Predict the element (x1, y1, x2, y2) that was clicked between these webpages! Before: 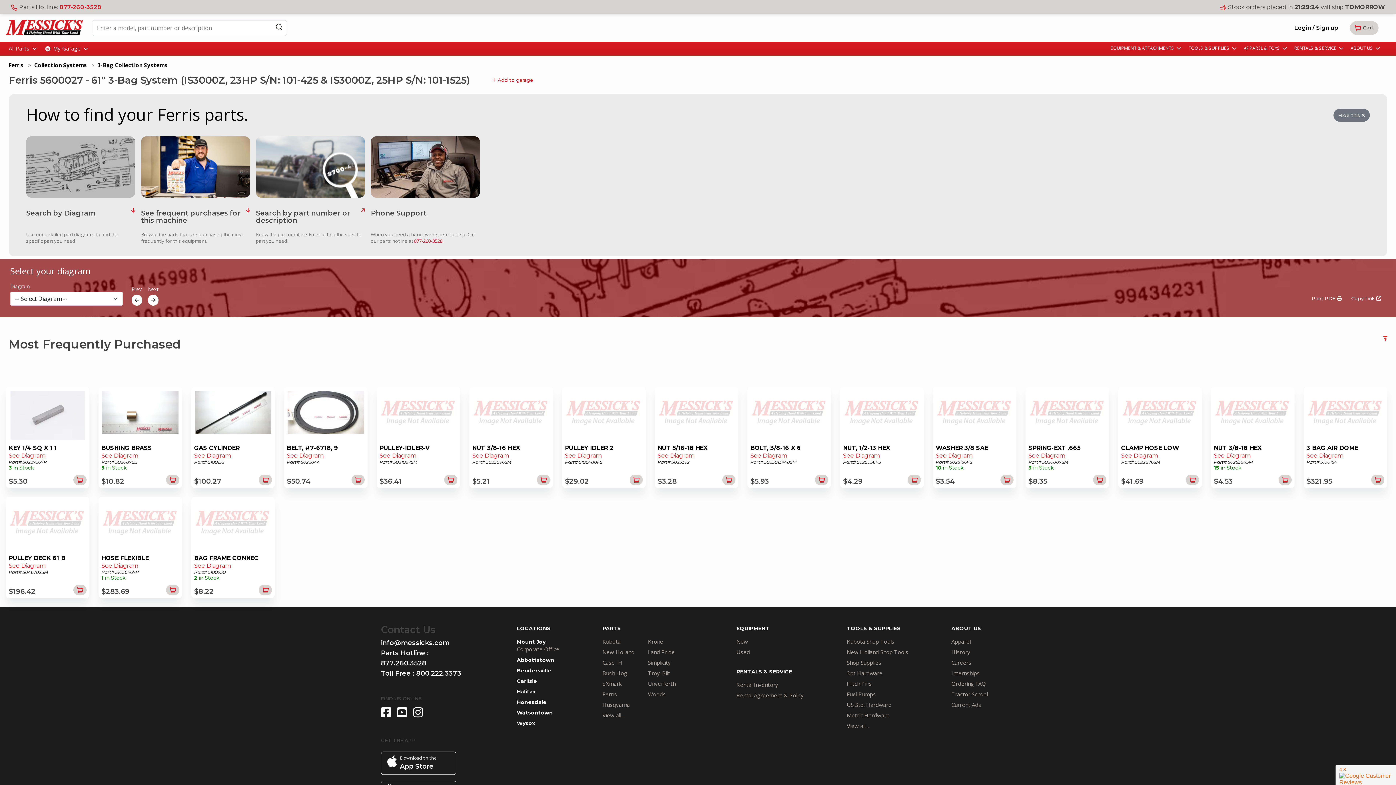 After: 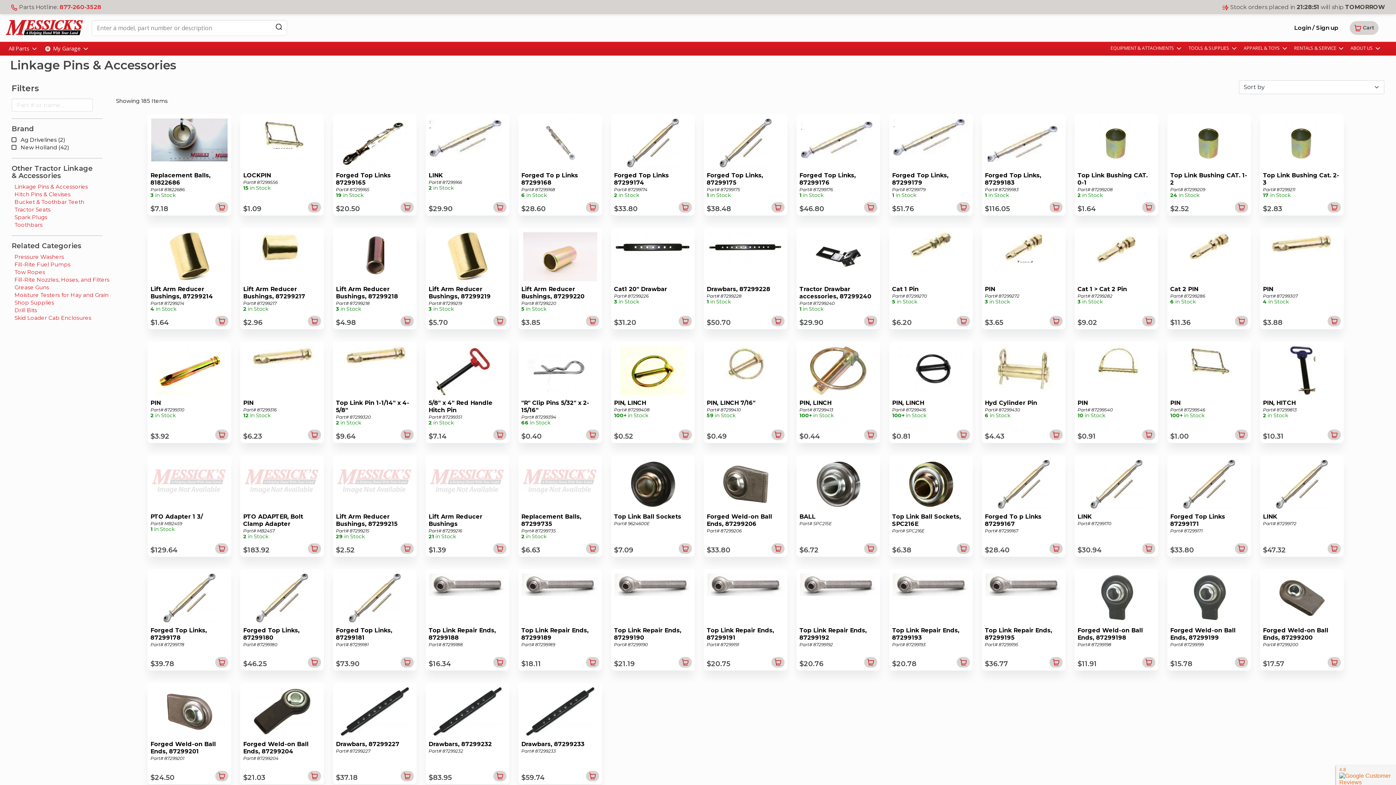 Action: bbox: (847, 669, 882, 677) label: 3pt Hardware